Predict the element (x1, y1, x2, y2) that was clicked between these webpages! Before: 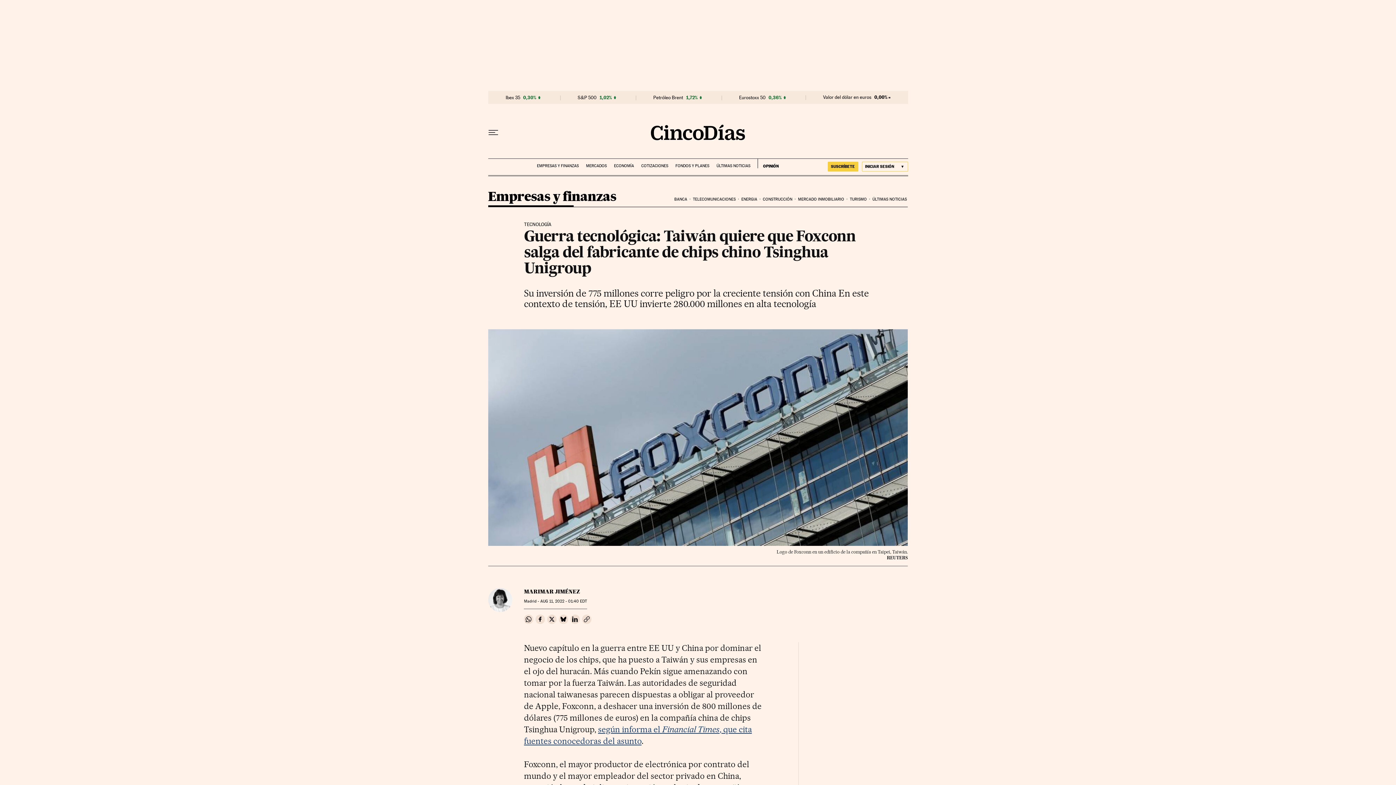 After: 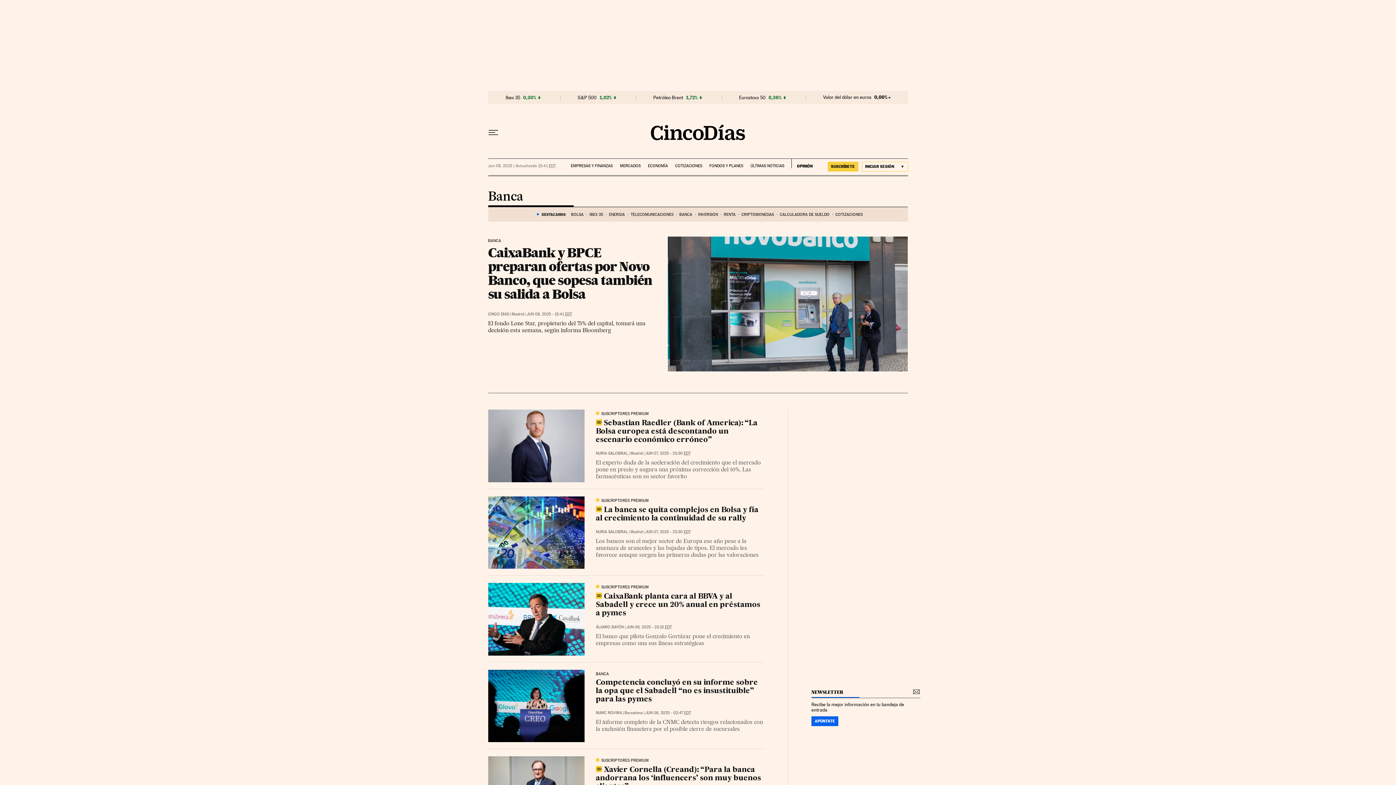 Action: label: BANCA bbox: (673, 191, 691, 207)